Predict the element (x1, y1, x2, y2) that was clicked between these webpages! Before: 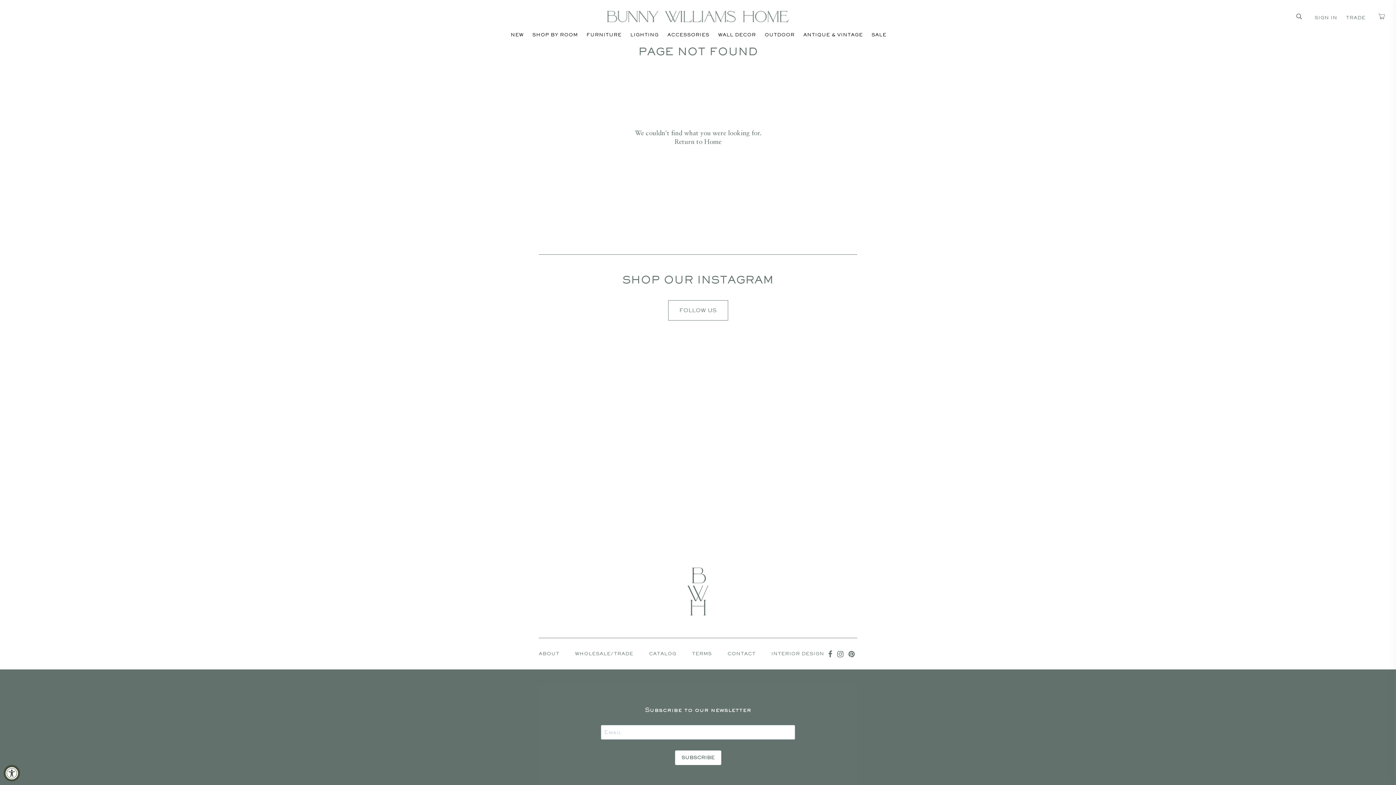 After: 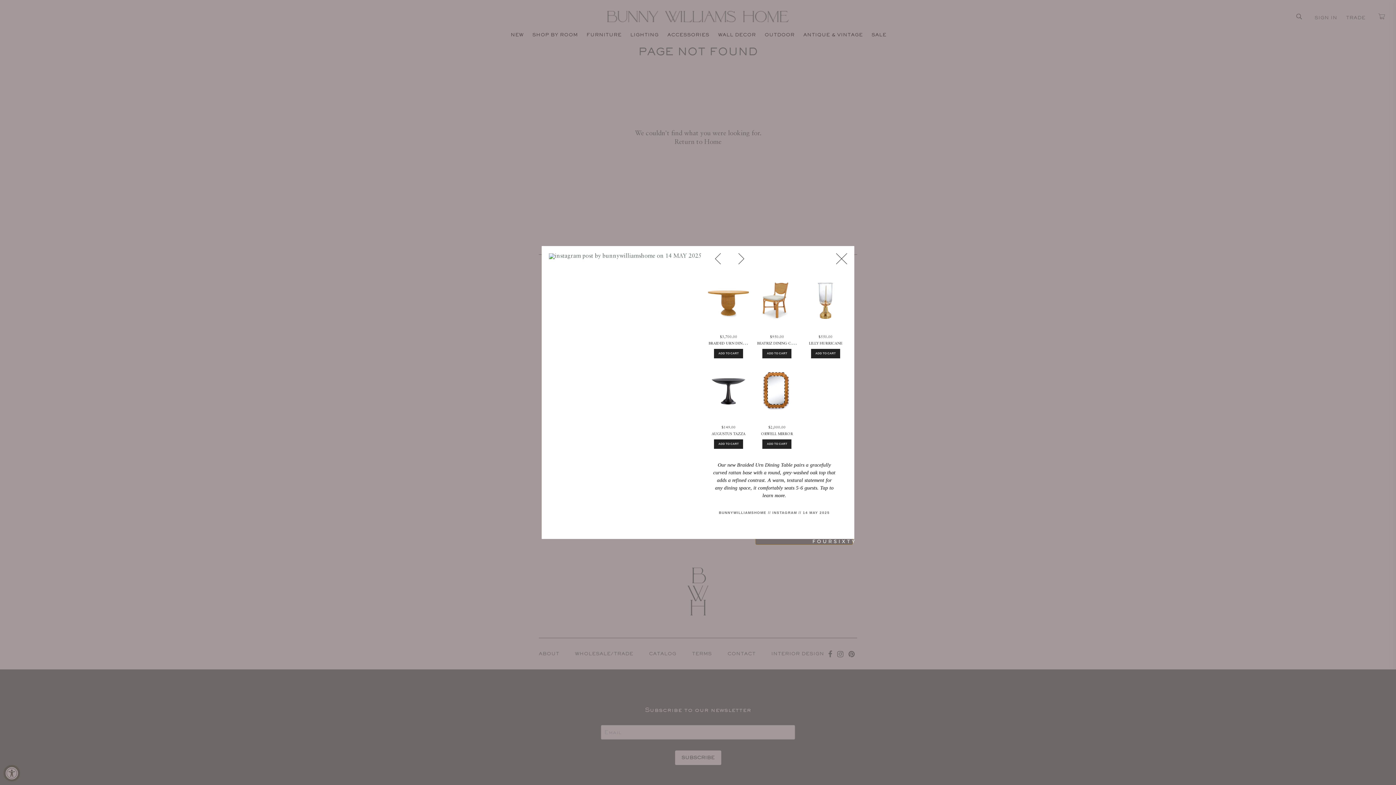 Action: bbox: (755, 447, 852, 544) label: open detail modal for instagram post by bunnywilliamshome on 14 MAY 2025